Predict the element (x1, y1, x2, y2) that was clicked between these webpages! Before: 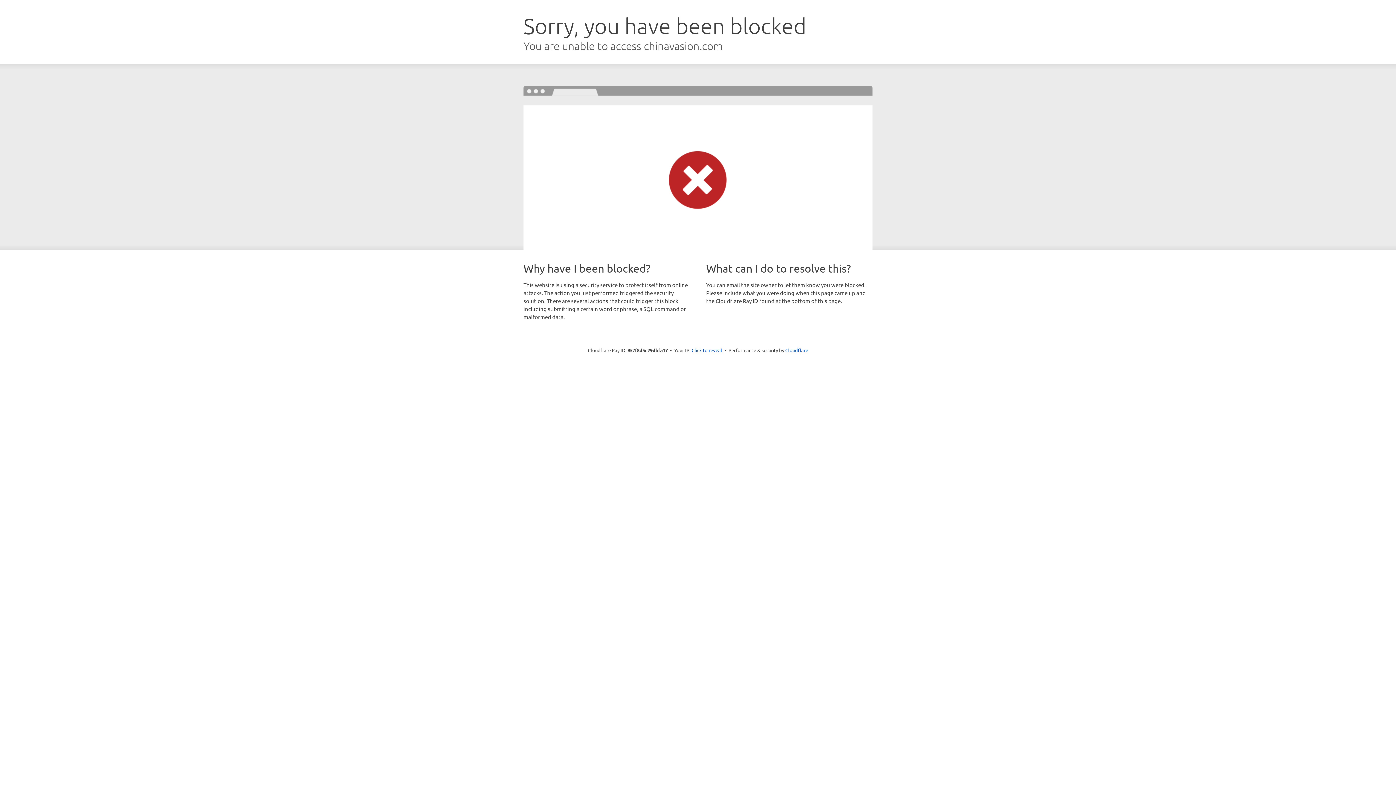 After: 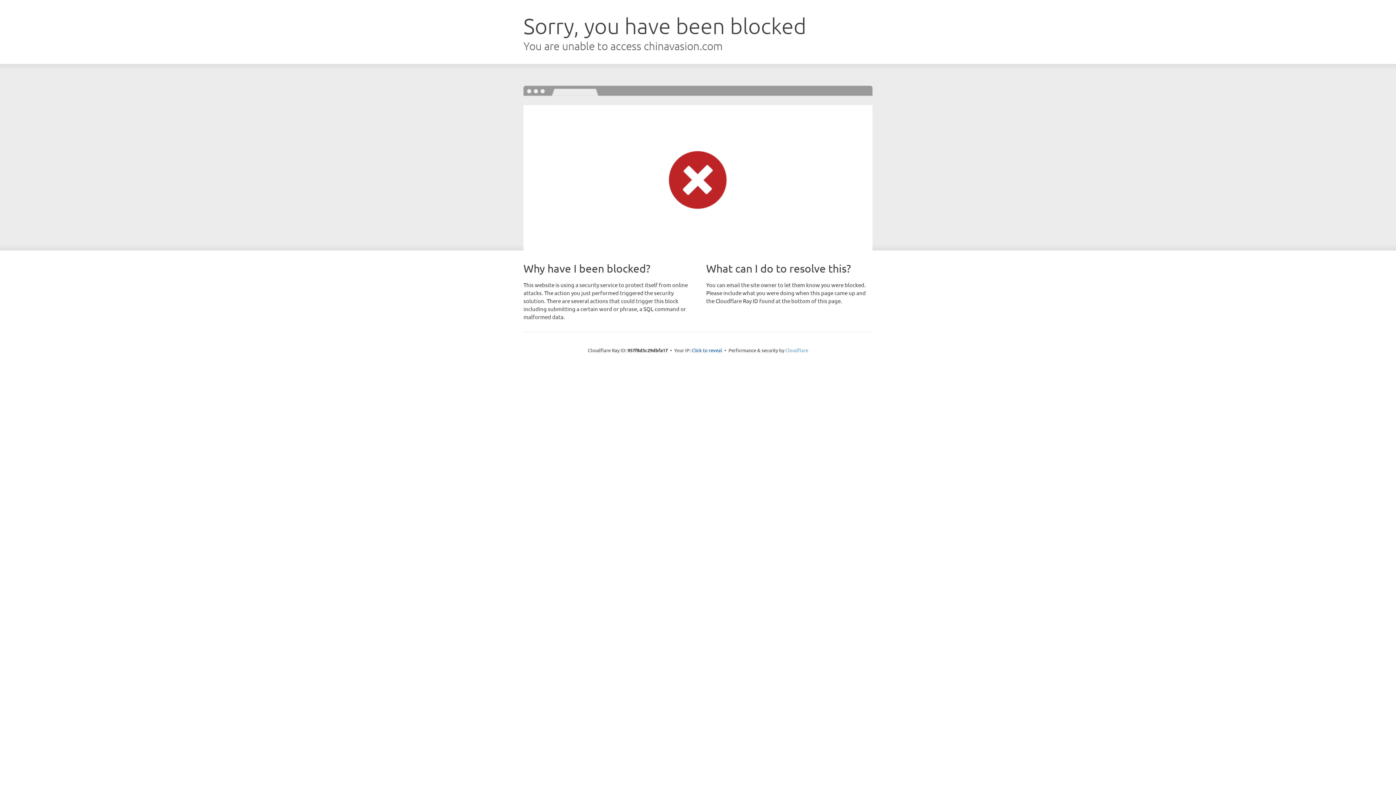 Action: label: Cloudflare bbox: (785, 347, 808, 353)